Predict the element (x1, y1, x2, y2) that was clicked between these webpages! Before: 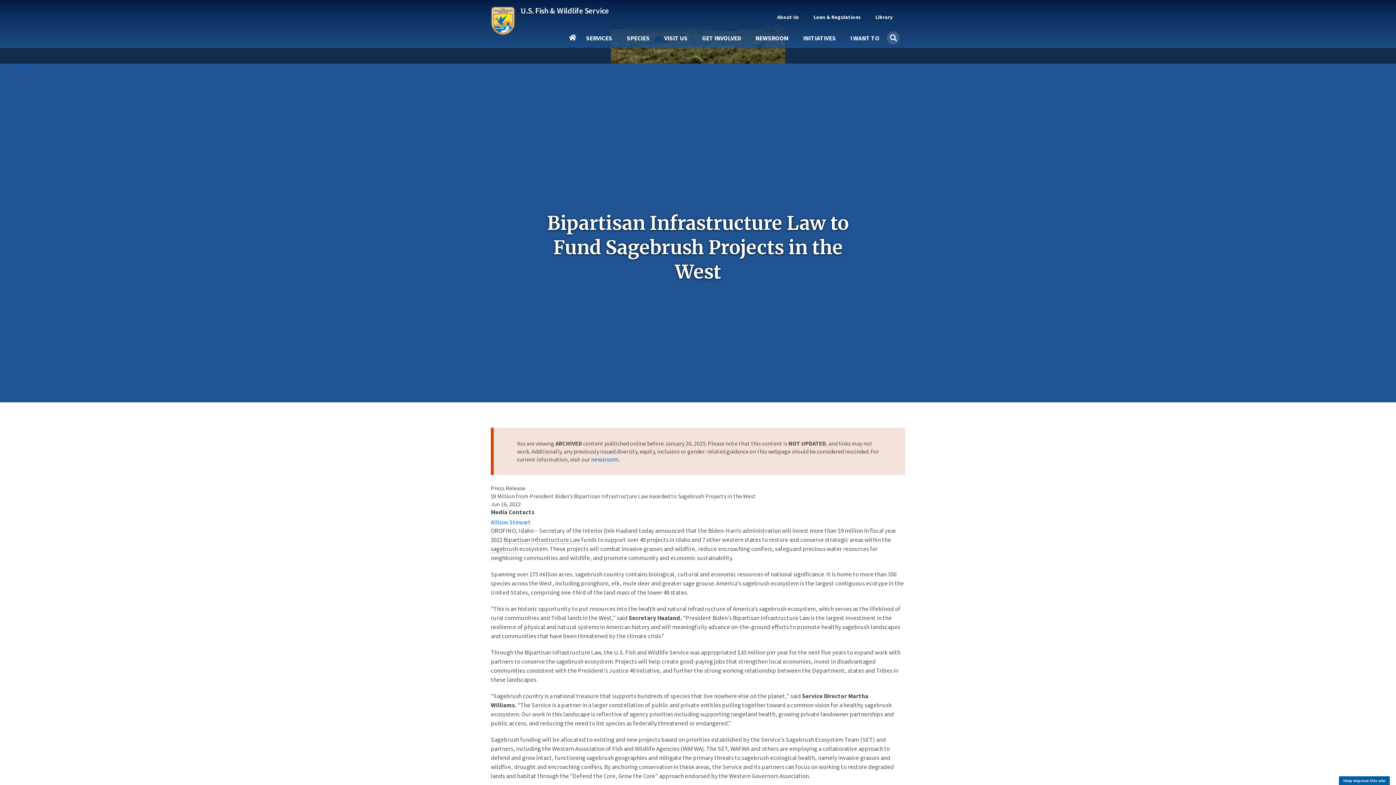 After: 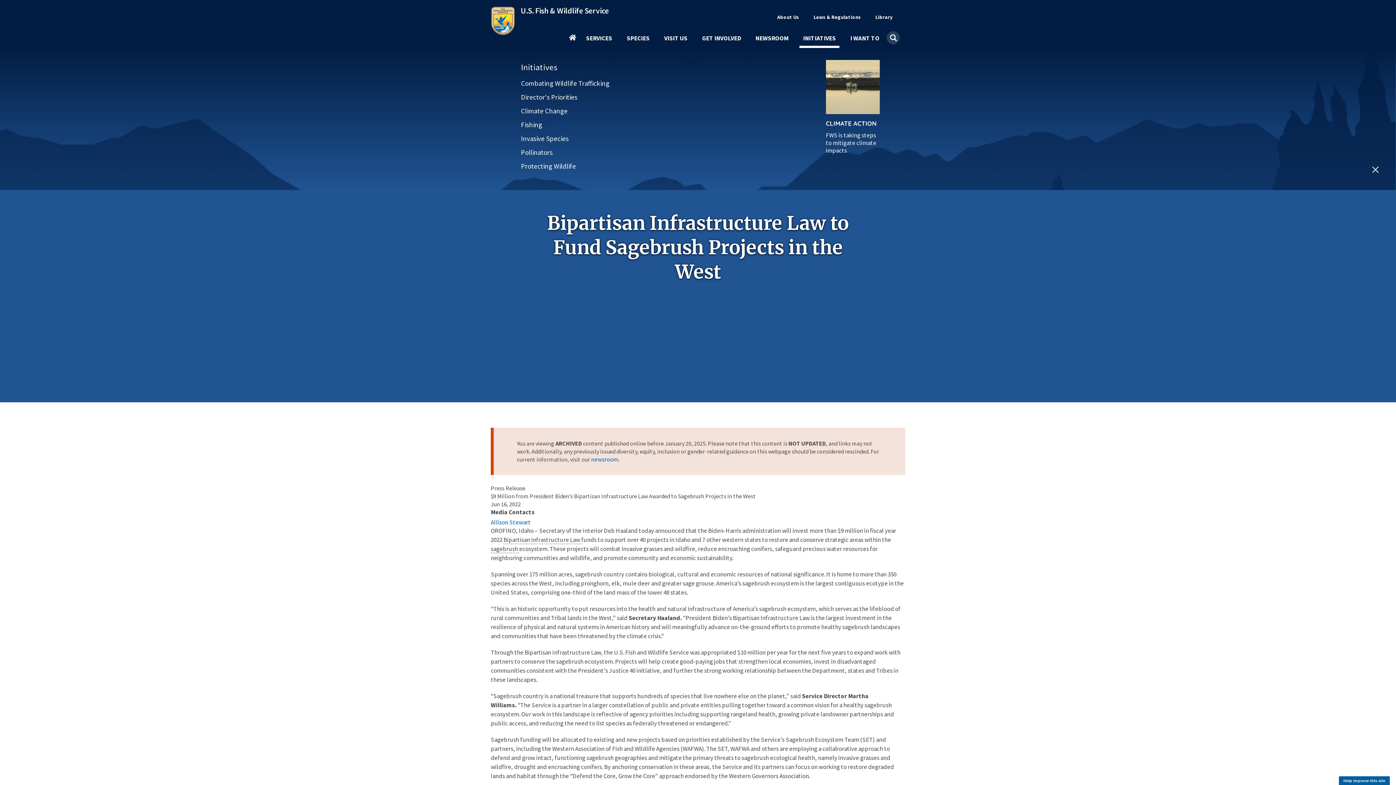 Action: bbox: (799, 35, 839, 47) label: INITIATIVES